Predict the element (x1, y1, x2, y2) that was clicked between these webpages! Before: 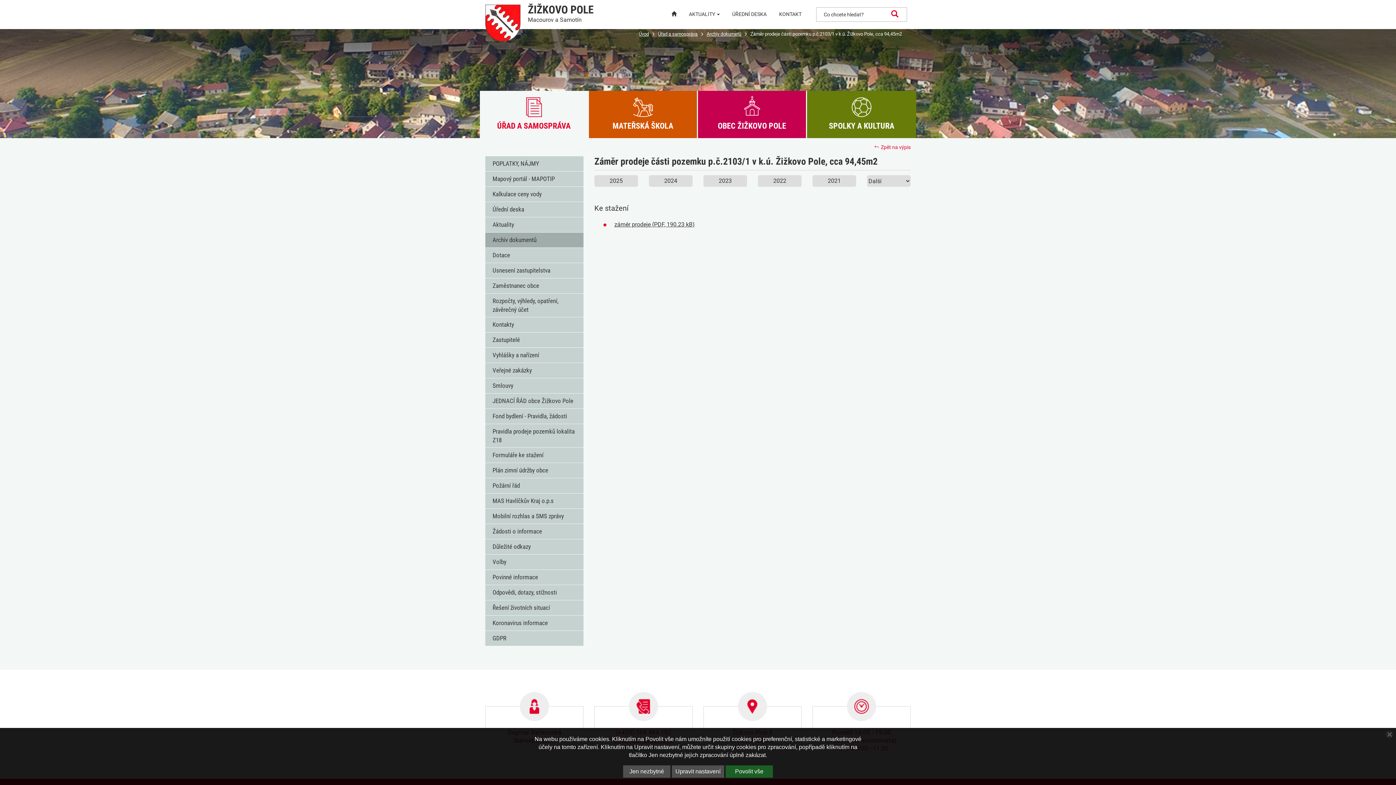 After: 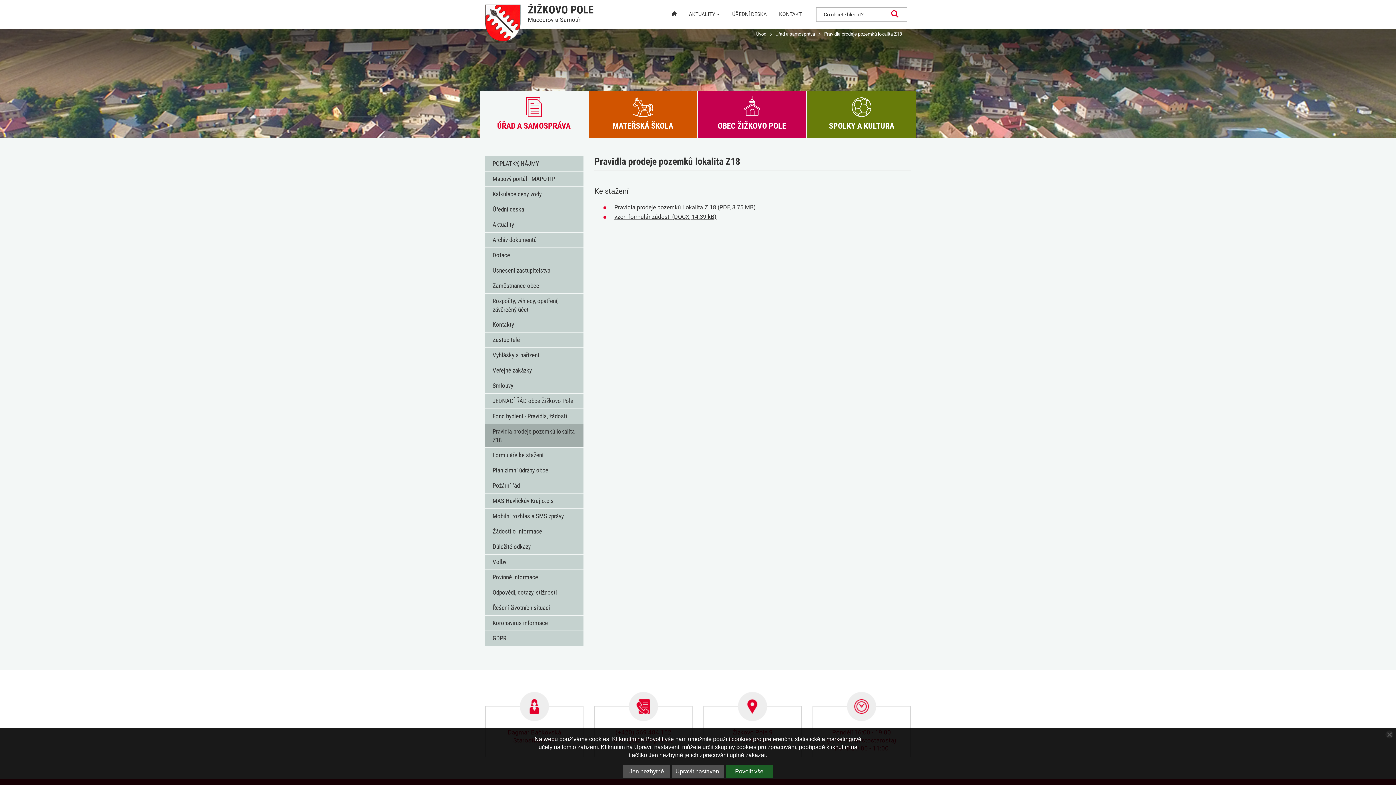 Action: bbox: (485, 424, 583, 448) label: Pravidla prodeje pozemků lokalita Z18